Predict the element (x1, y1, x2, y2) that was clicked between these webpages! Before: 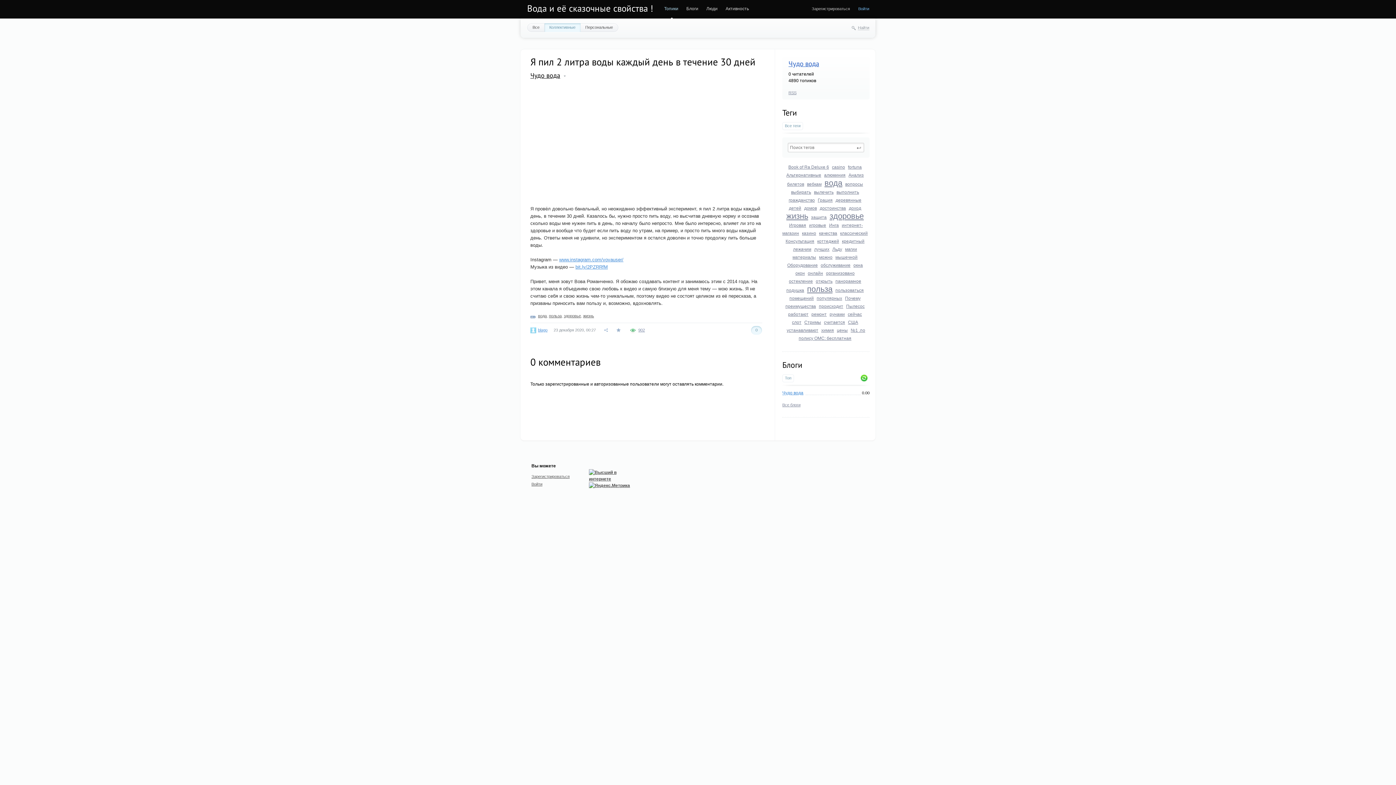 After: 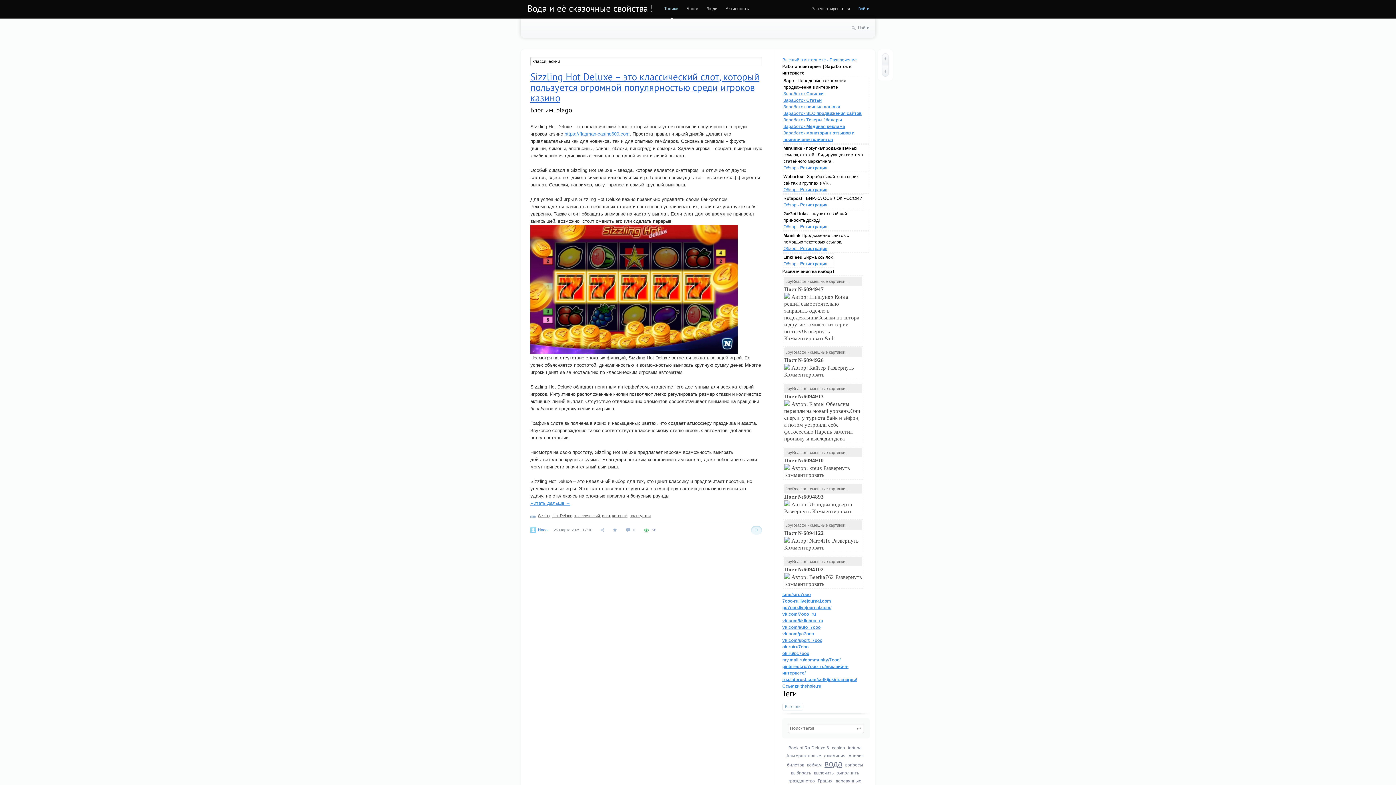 Action: bbox: (840, 230, 868, 236) label: классический